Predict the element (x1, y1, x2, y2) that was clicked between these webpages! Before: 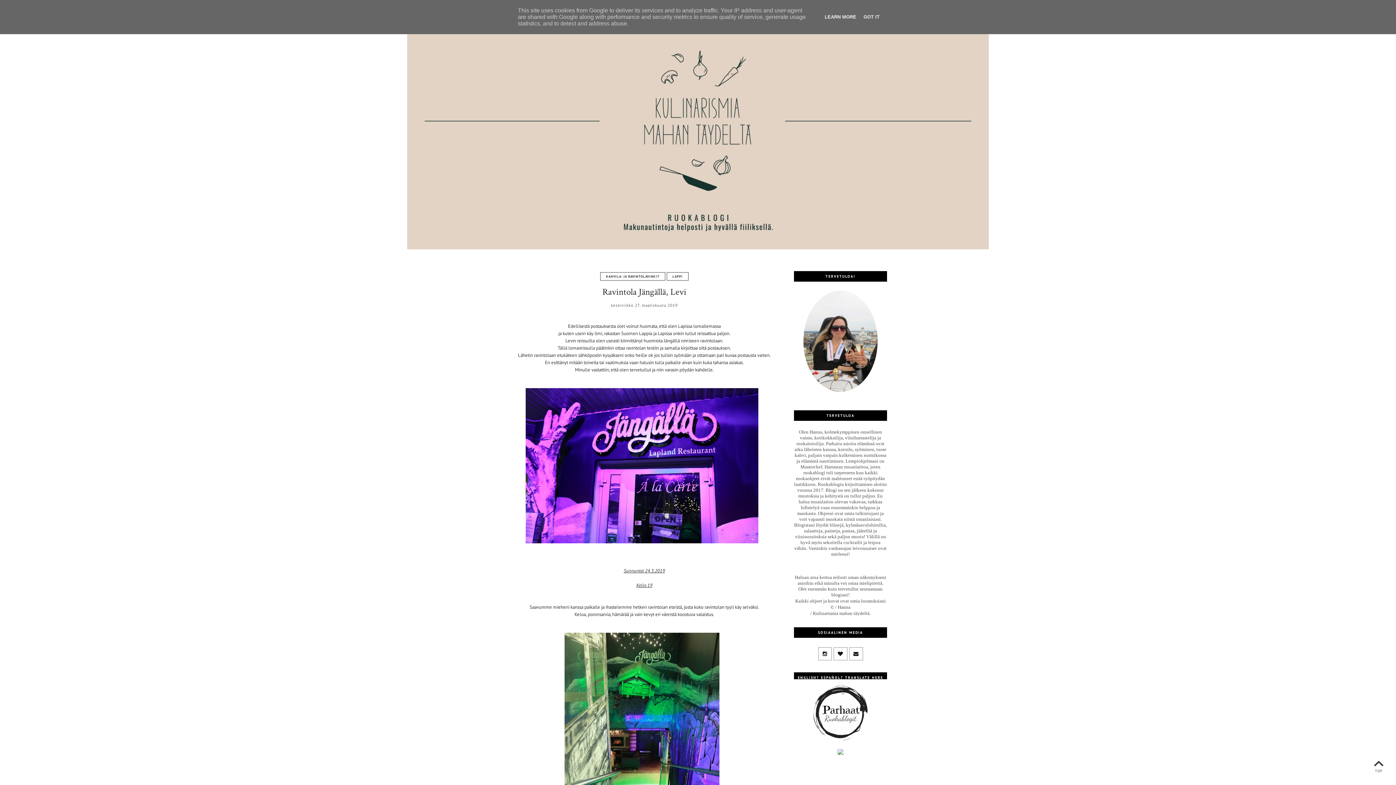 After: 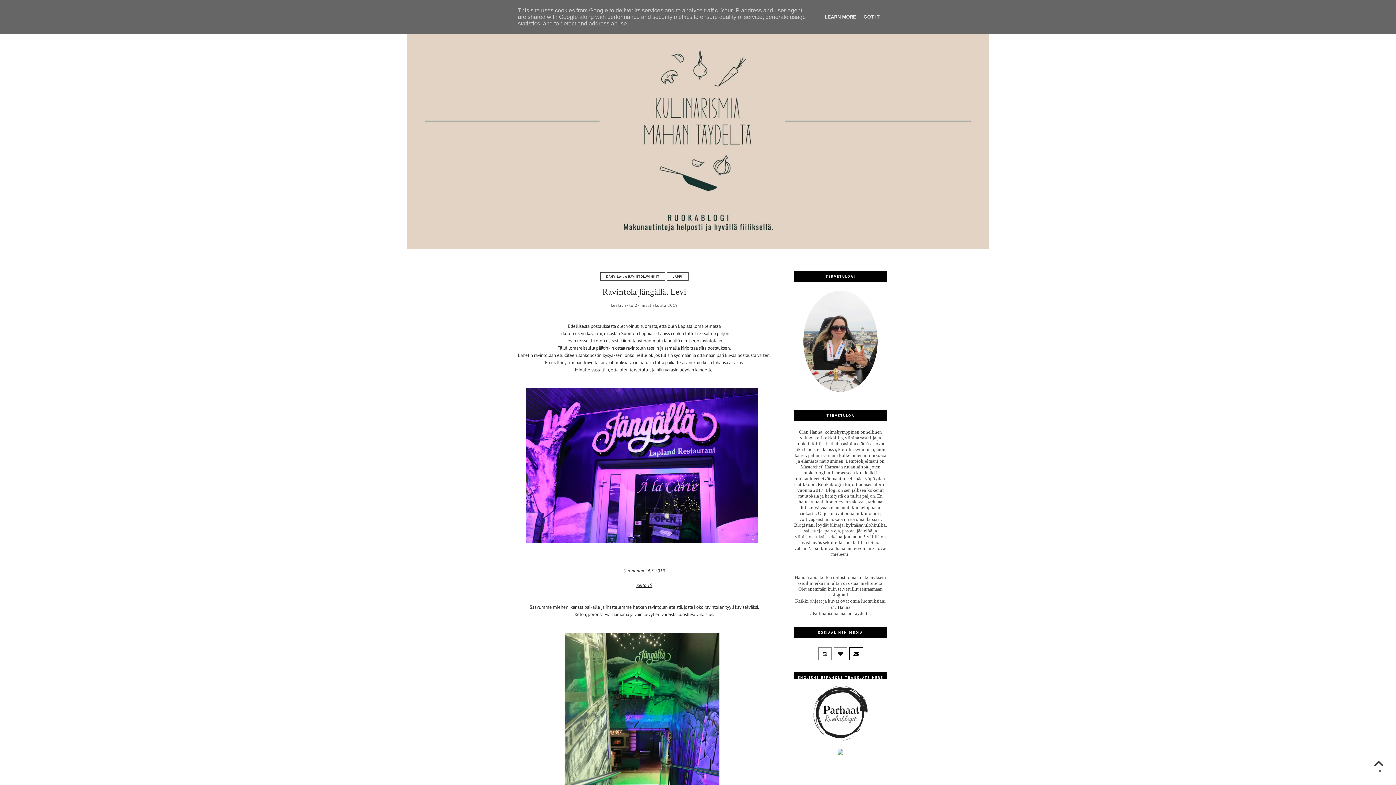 Action: bbox: (849, 647, 863, 660)